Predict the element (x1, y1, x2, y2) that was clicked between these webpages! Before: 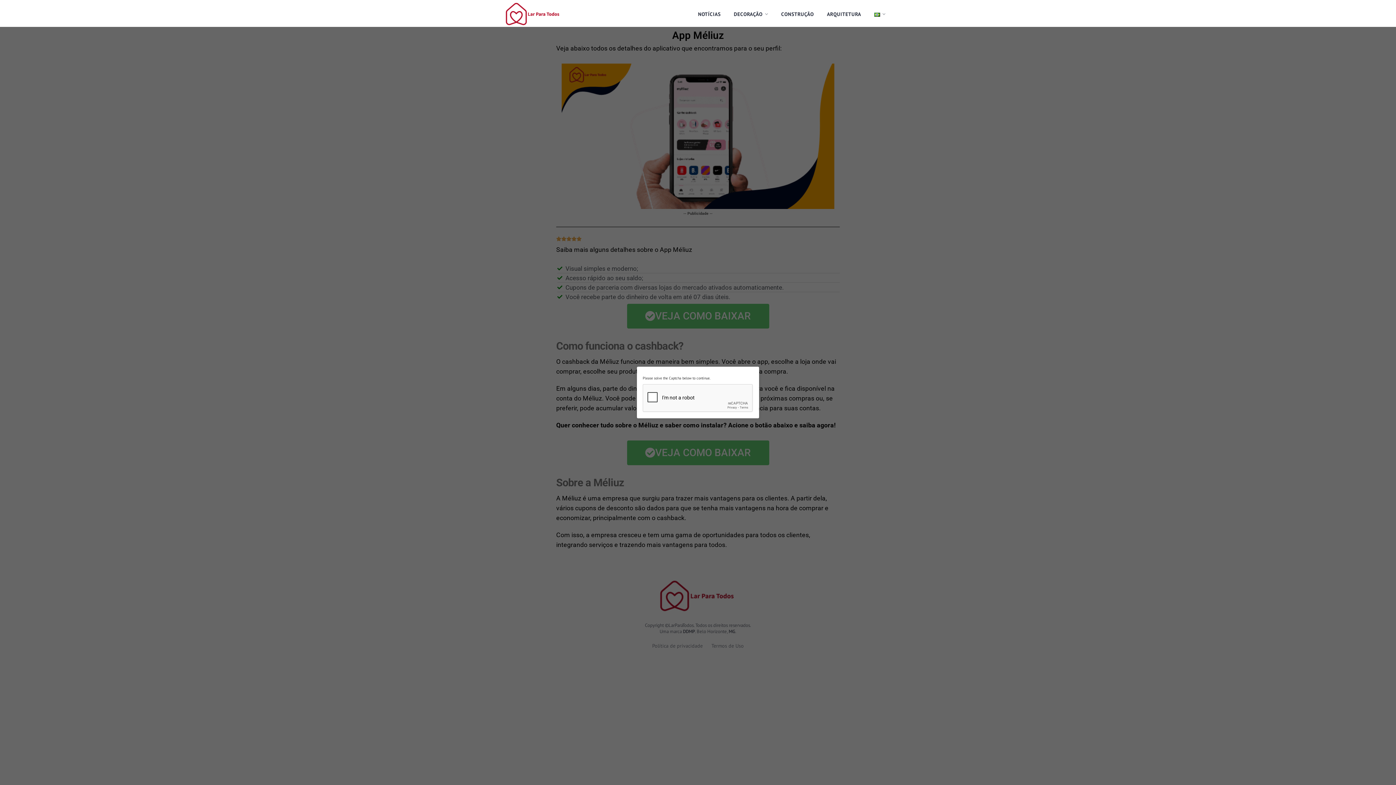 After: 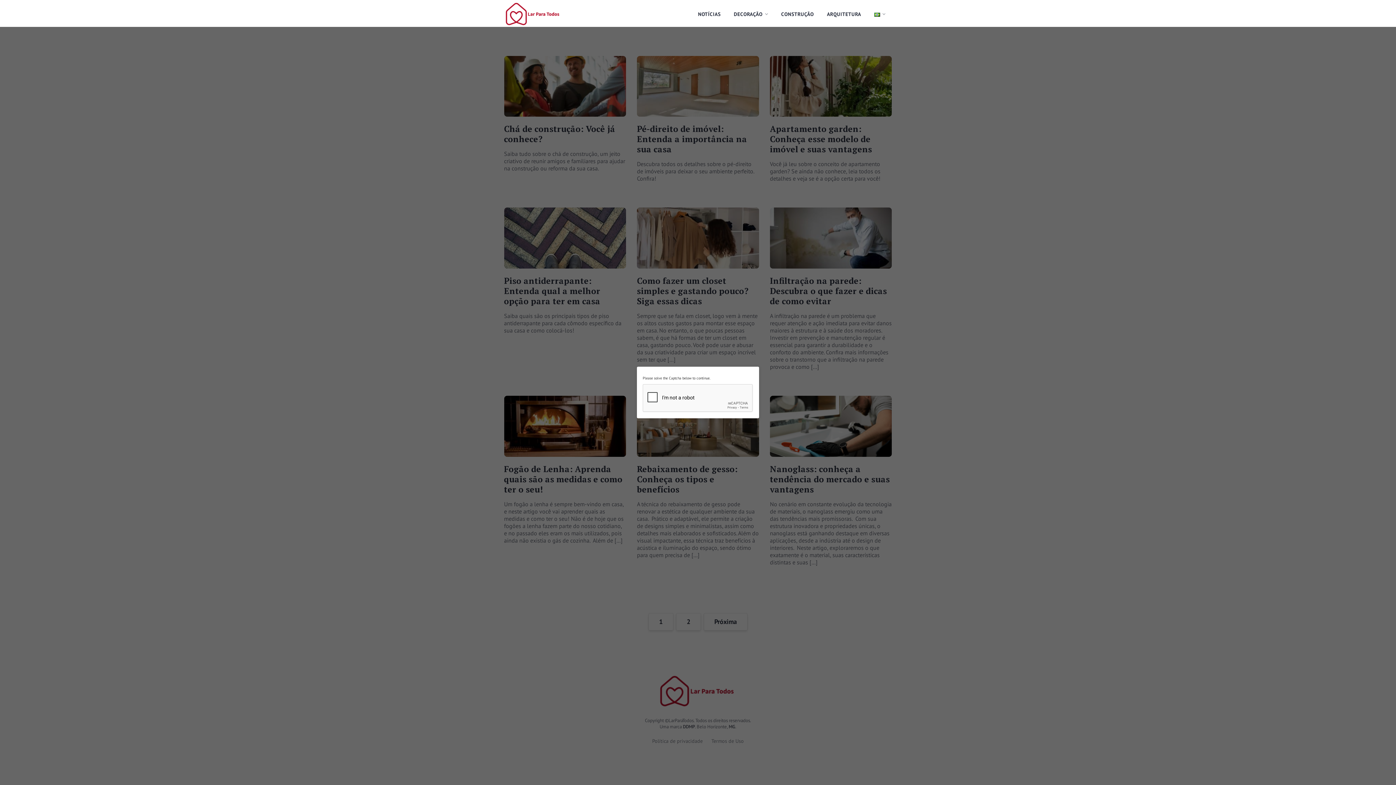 Action: bbox: (778, 7, 816, 21) label: CONSTRUÇÃO